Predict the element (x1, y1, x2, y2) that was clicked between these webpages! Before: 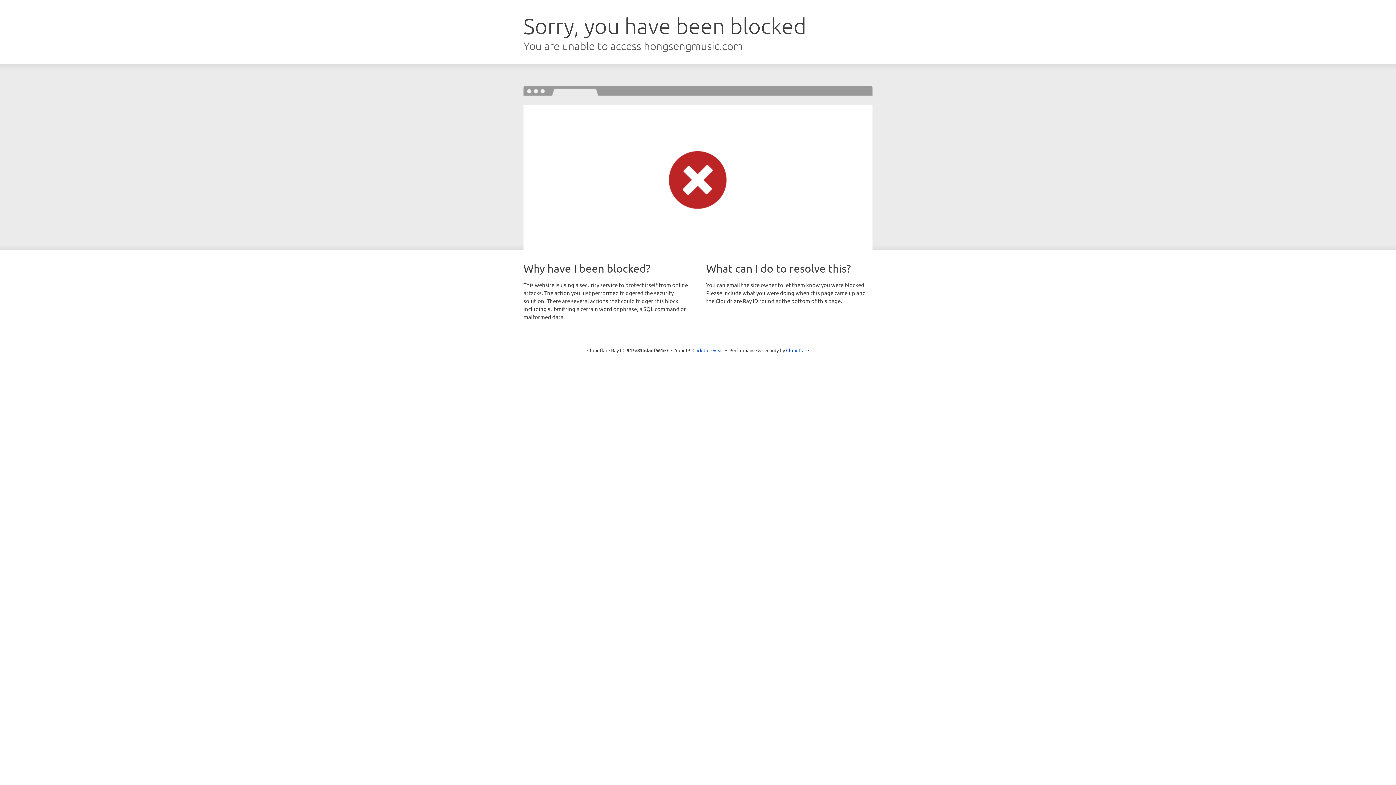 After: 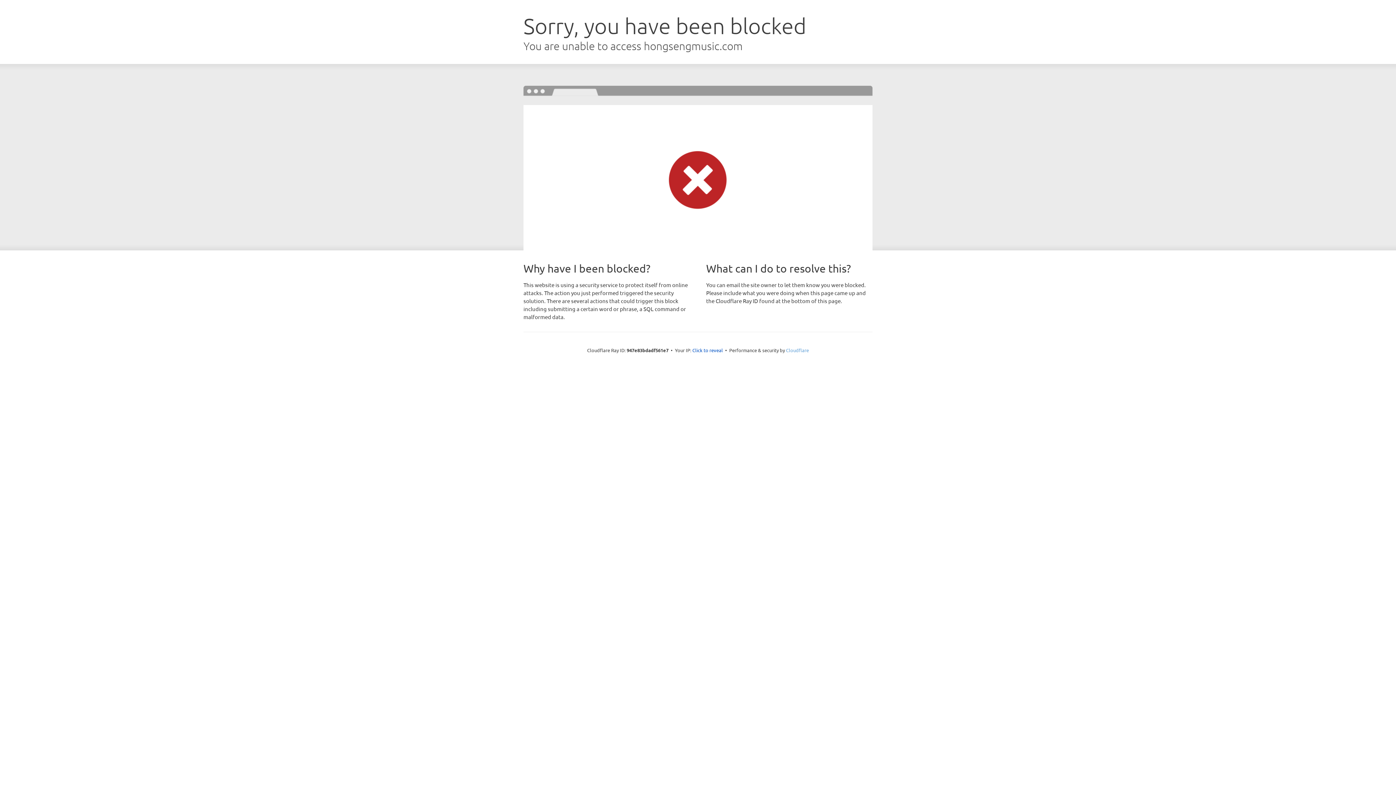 Action: bbox: (786, 347, 809, 353) label: Cloudflare